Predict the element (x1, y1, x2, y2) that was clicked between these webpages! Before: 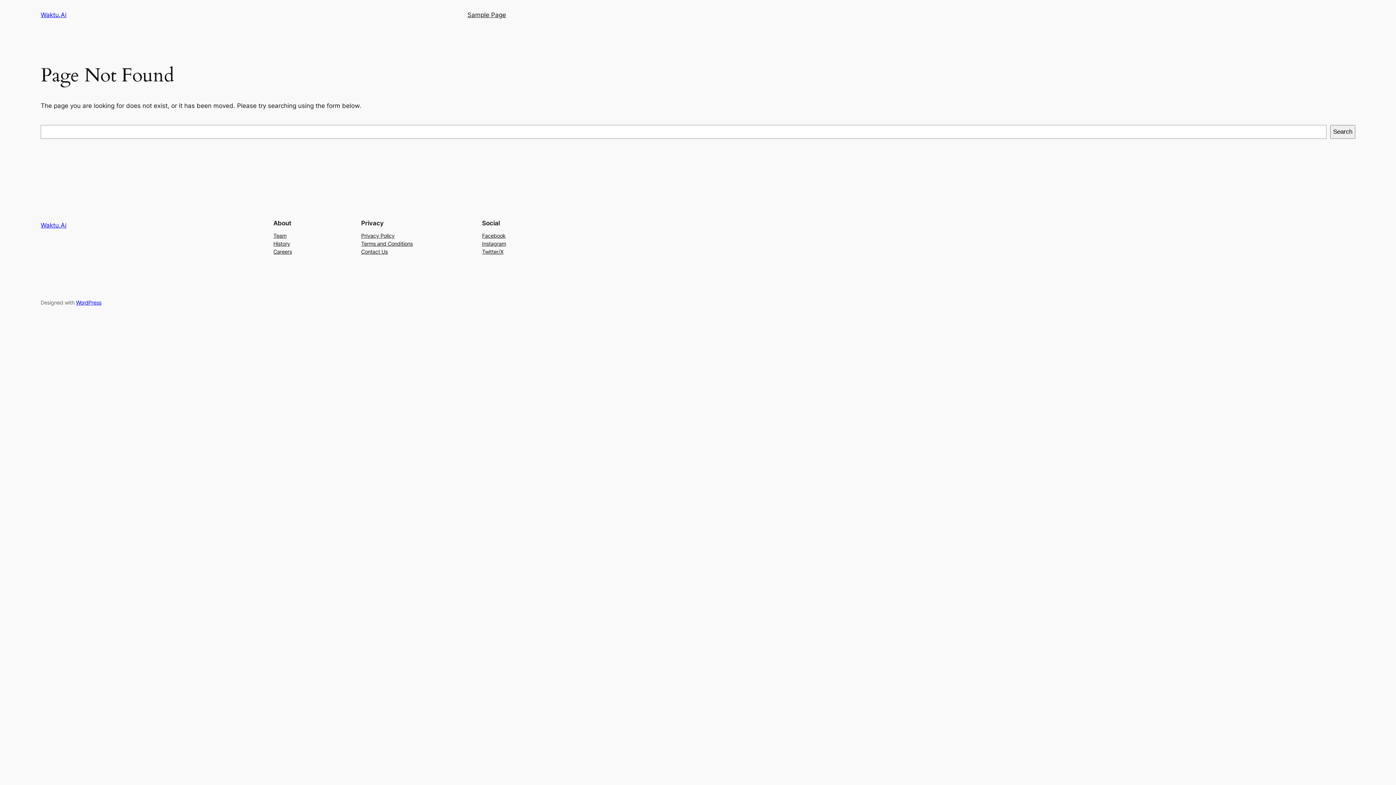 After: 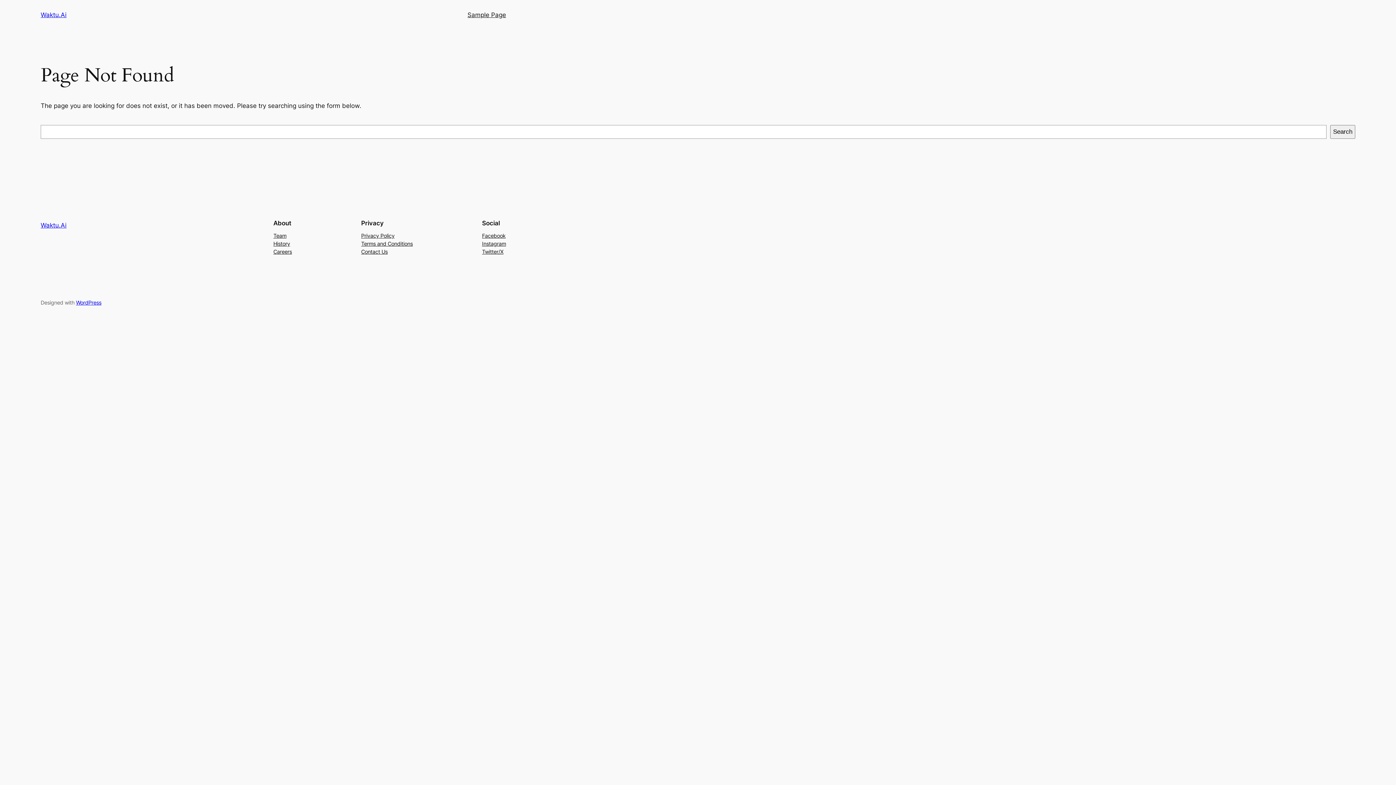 Action: bbox: (482, 231, 505, 239) label: Facebook